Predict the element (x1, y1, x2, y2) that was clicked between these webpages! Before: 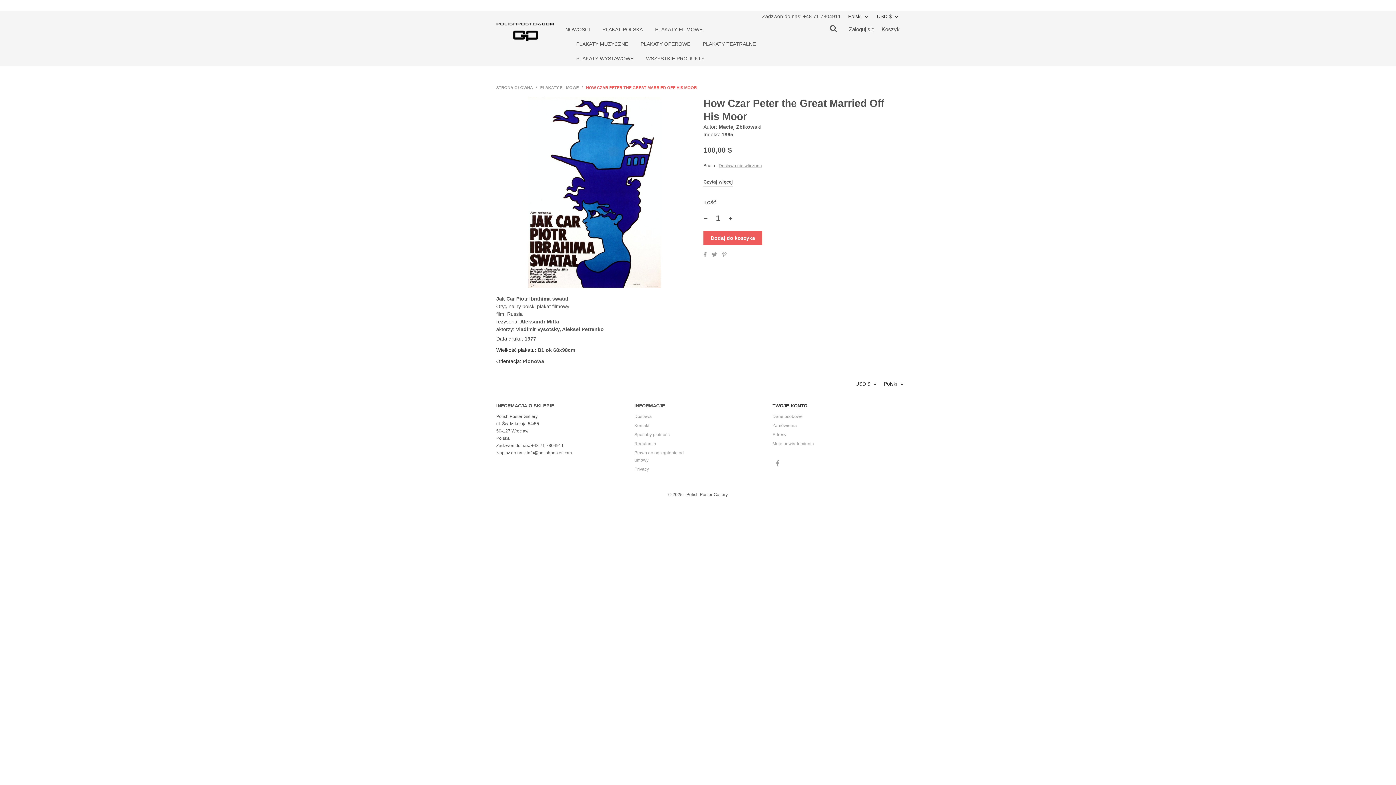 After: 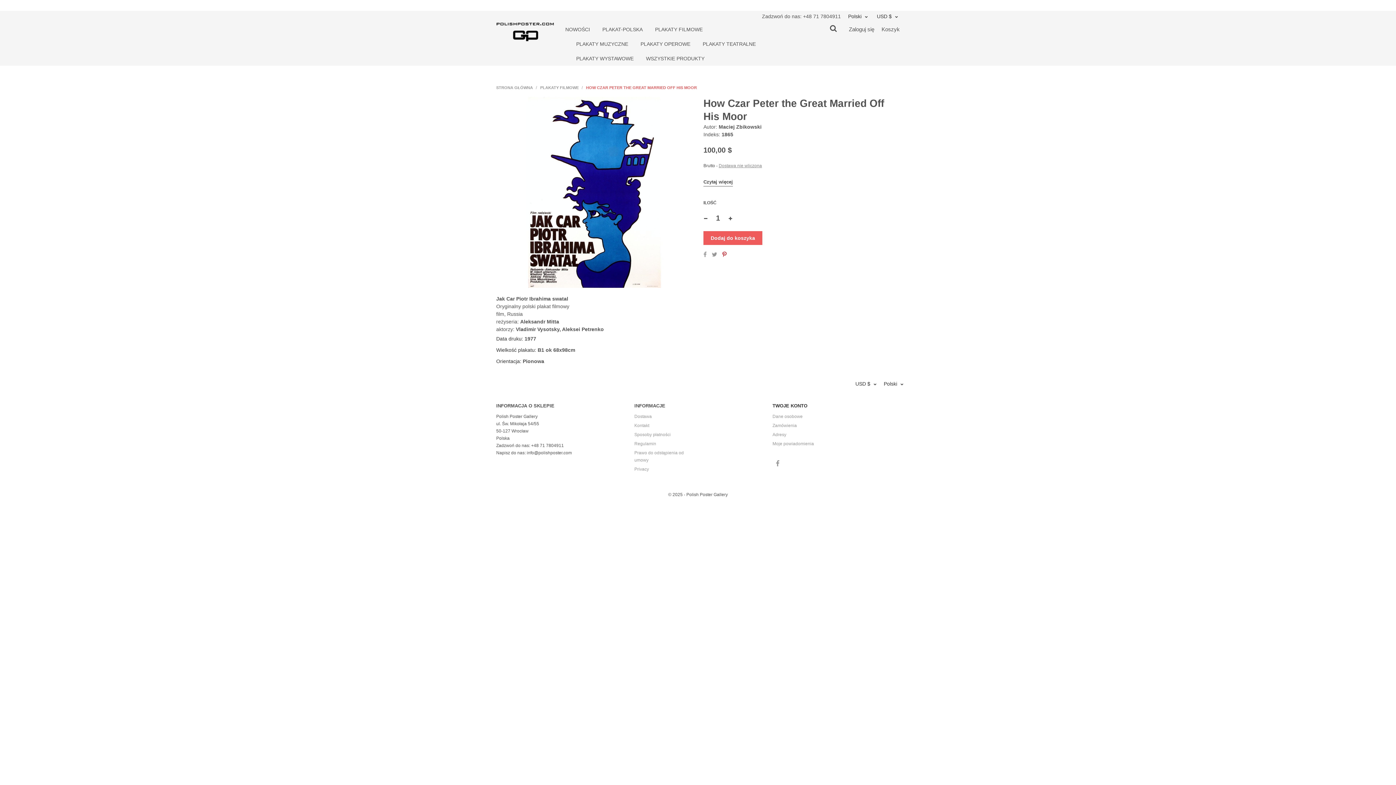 Action: label: Pinterest bbox: (722, 250, 726, 258)